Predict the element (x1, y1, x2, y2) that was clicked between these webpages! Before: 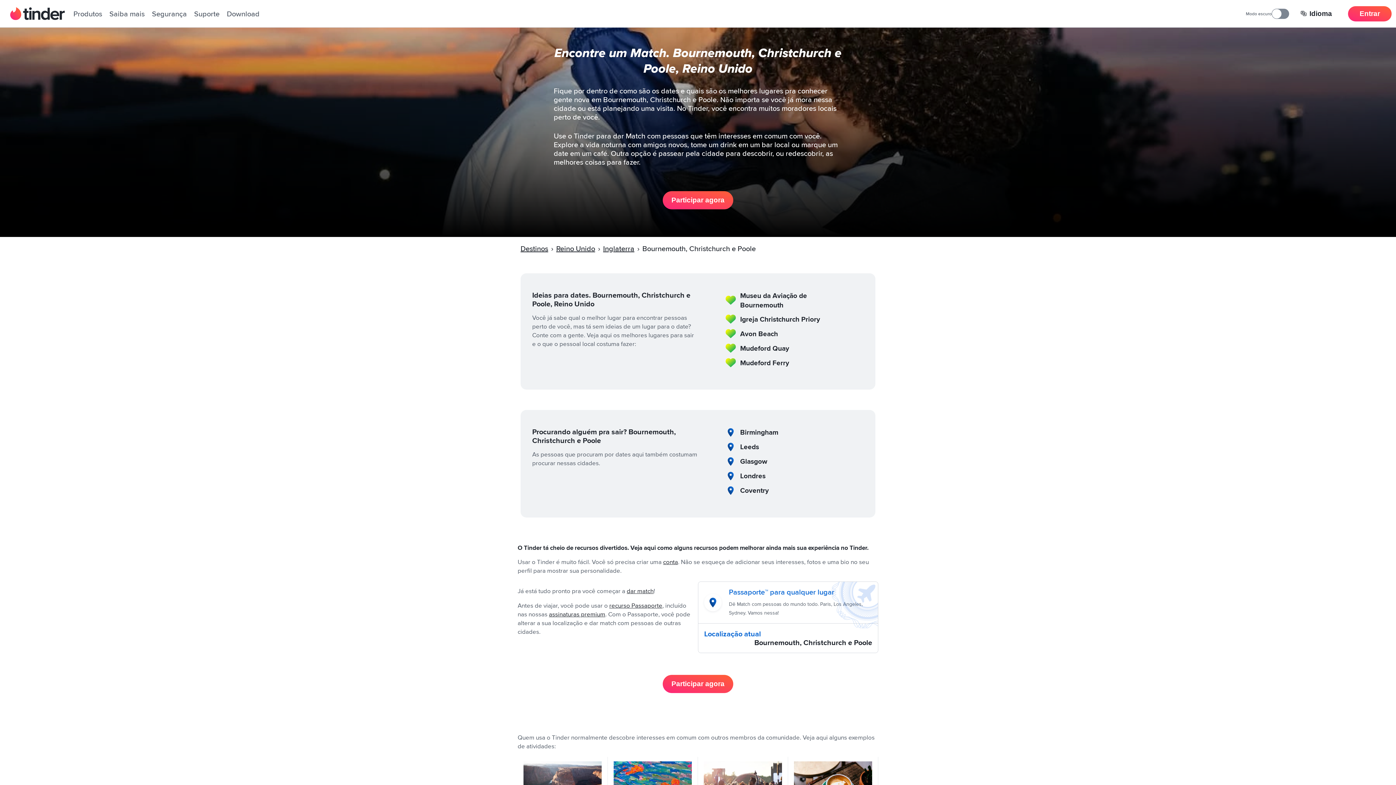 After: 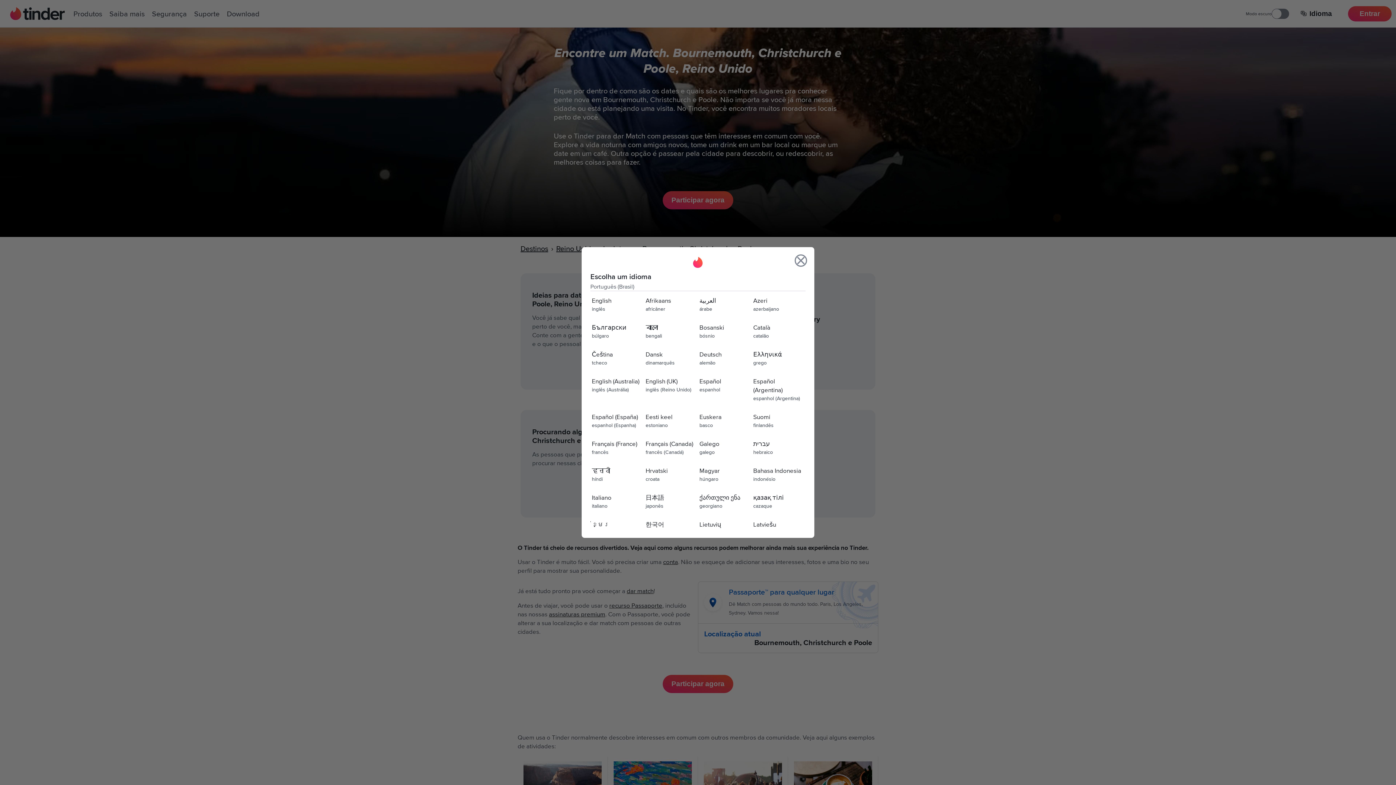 Action: label: Escolha um idioma bbox: (1293, 6, 1339, 21)